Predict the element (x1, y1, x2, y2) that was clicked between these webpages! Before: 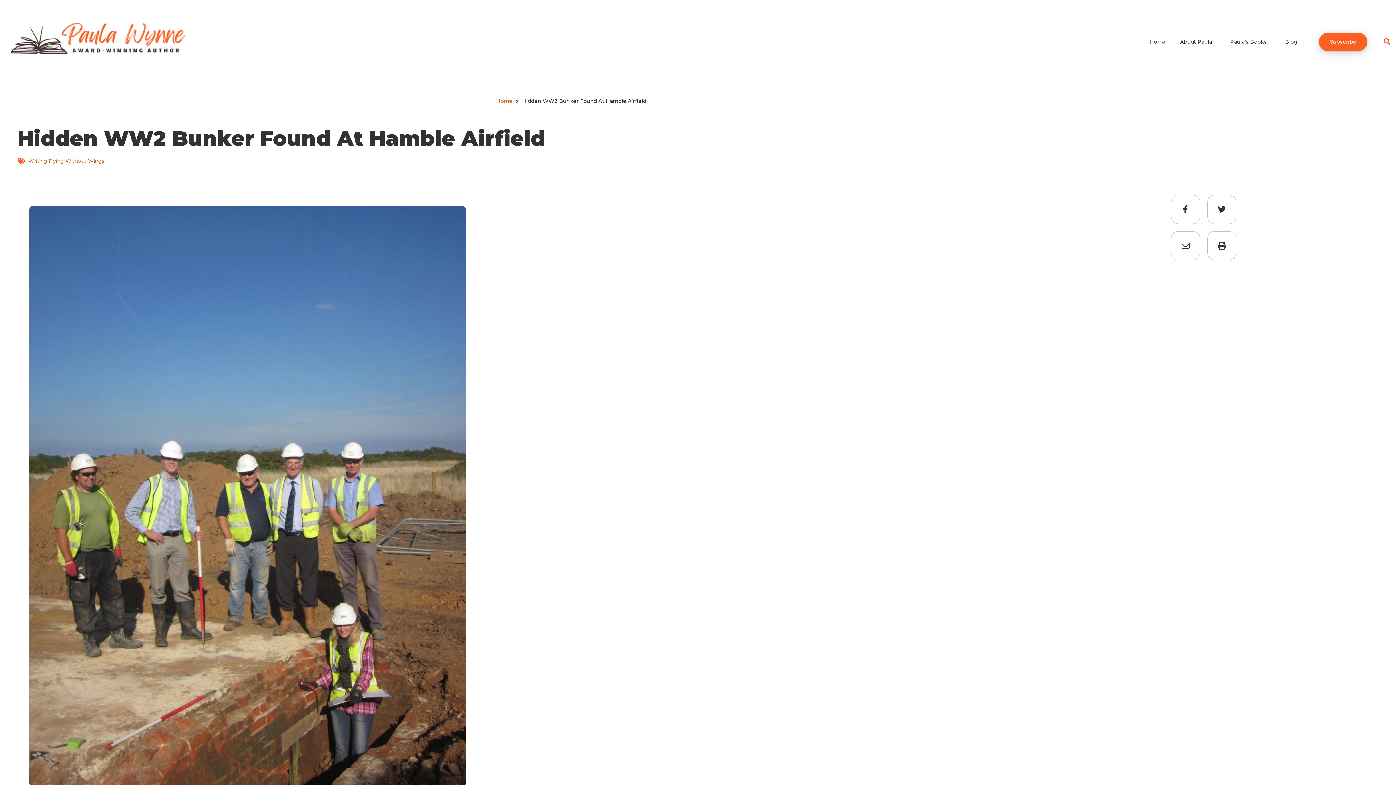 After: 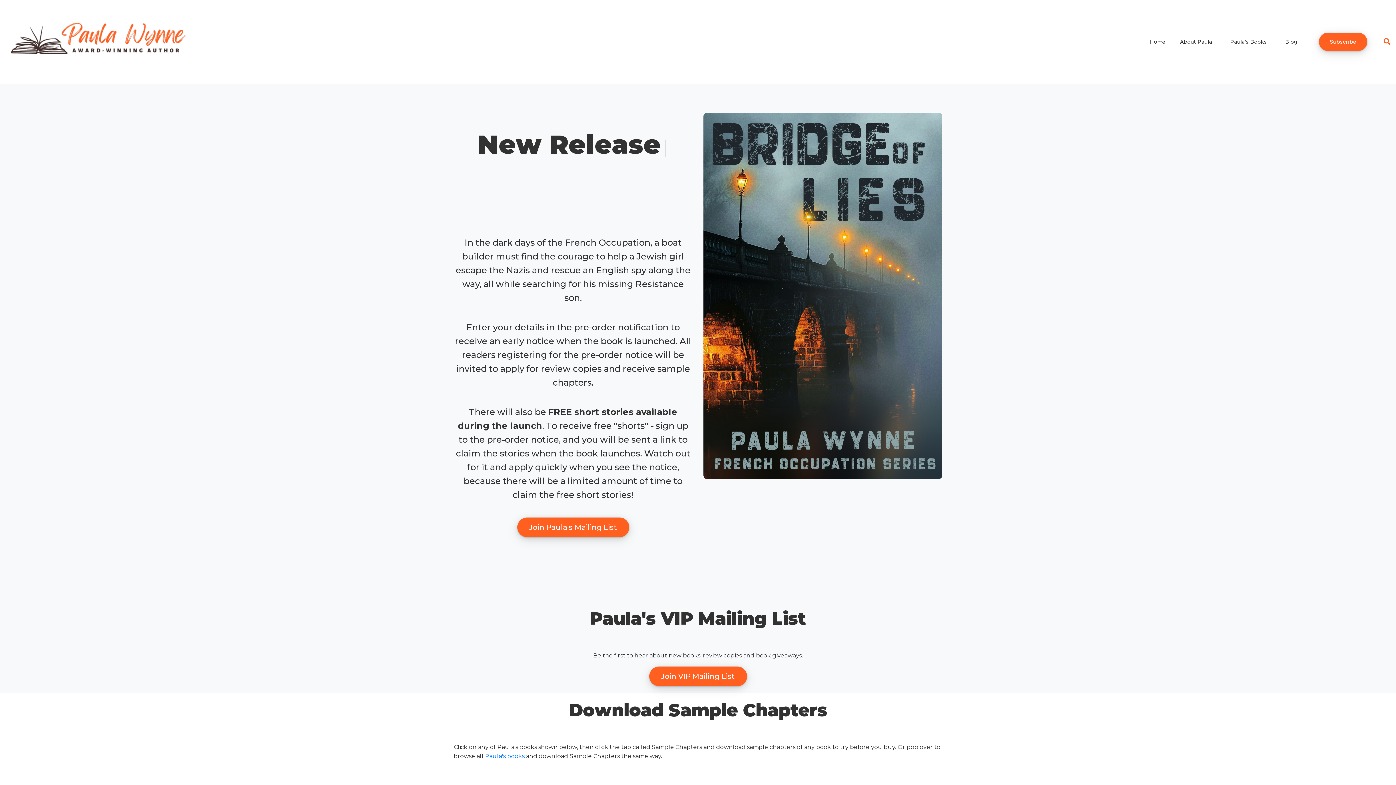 Action: label: Home bbox: (496, 97, 512, 104)